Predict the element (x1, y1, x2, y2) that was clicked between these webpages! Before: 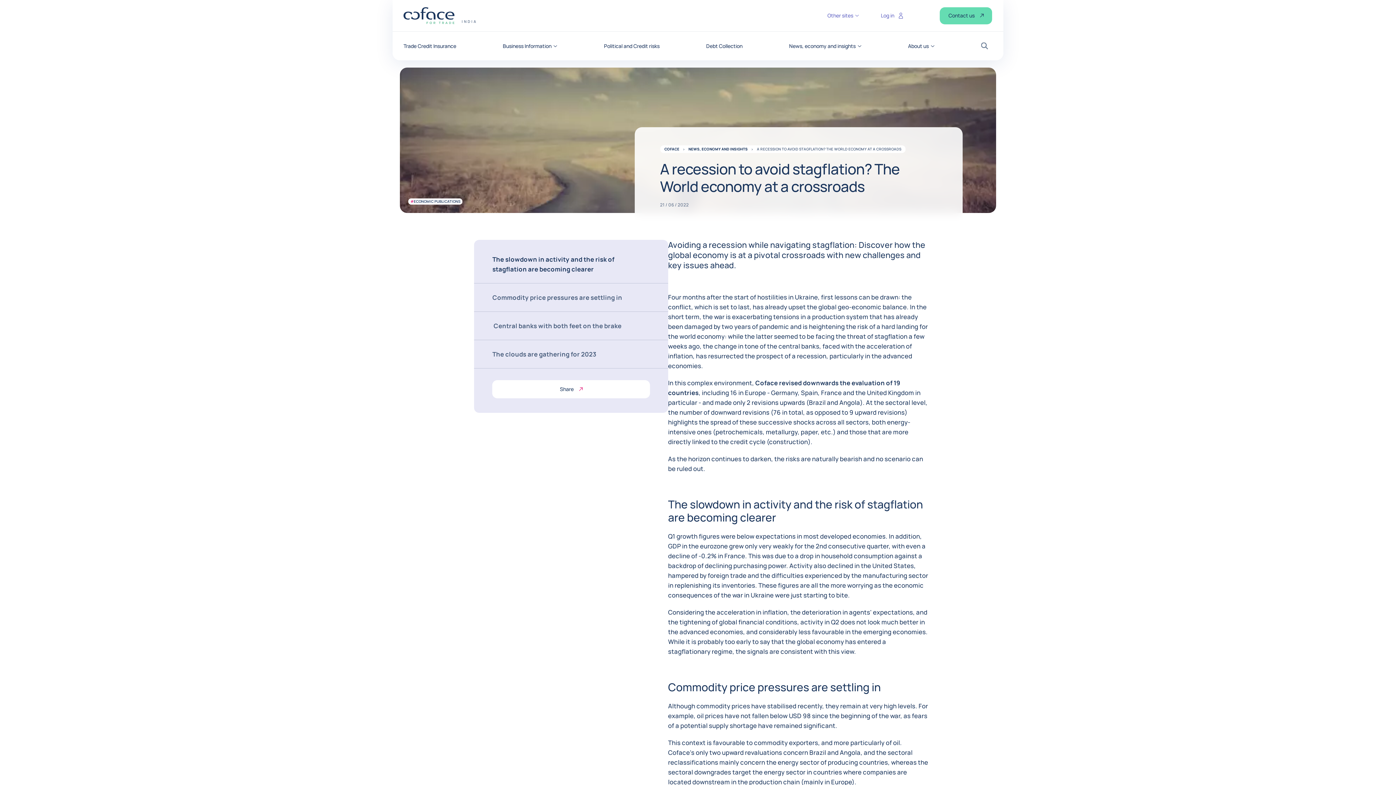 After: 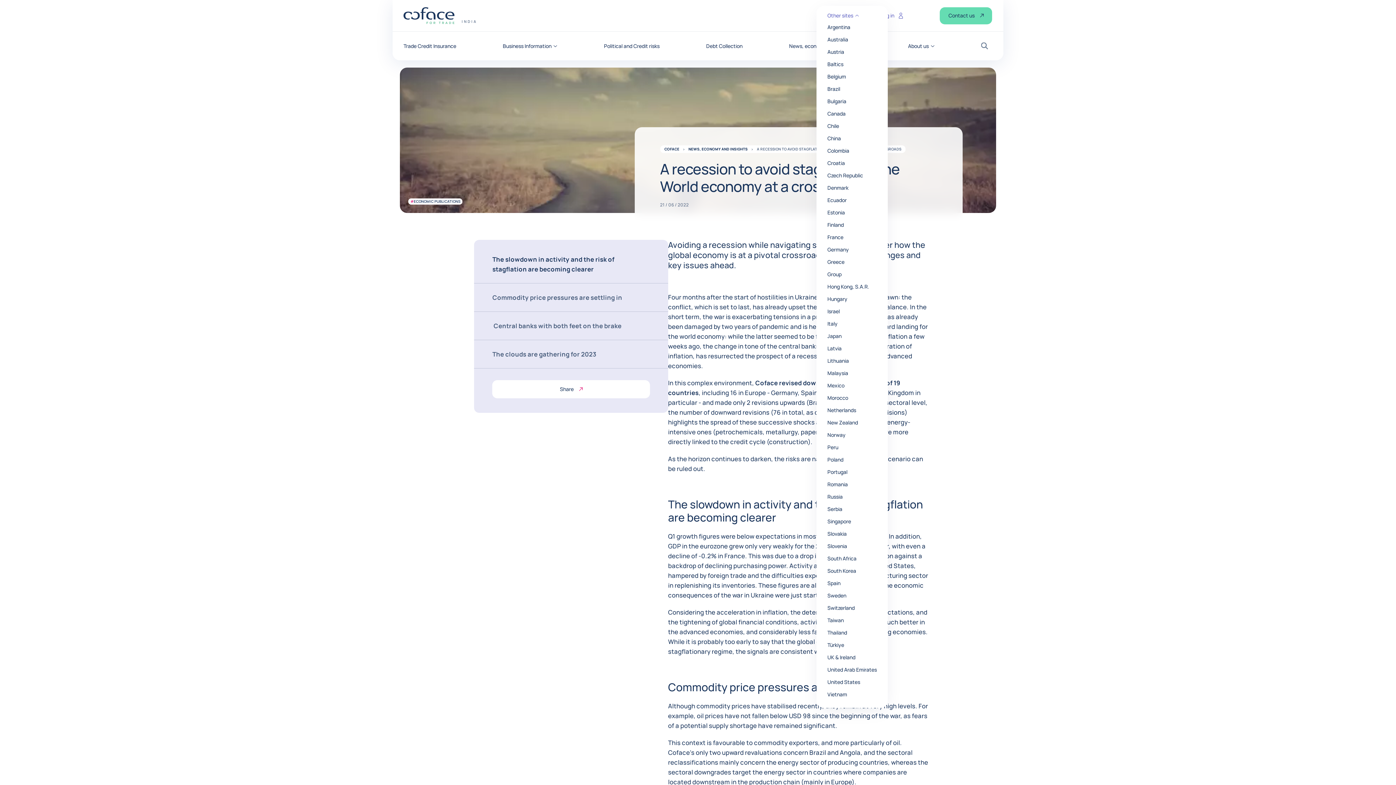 Action: bbox: (827, 13, 859, 18) label: Other sites